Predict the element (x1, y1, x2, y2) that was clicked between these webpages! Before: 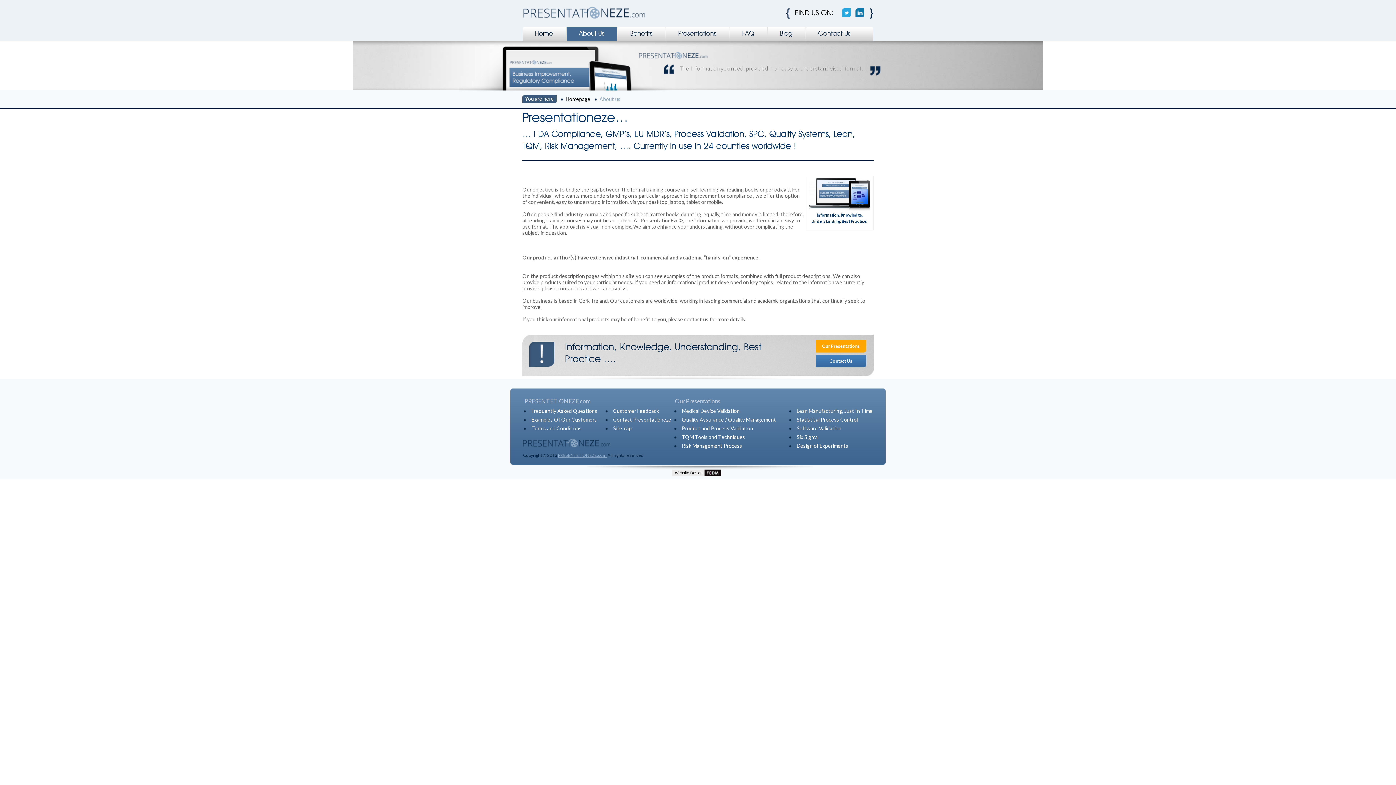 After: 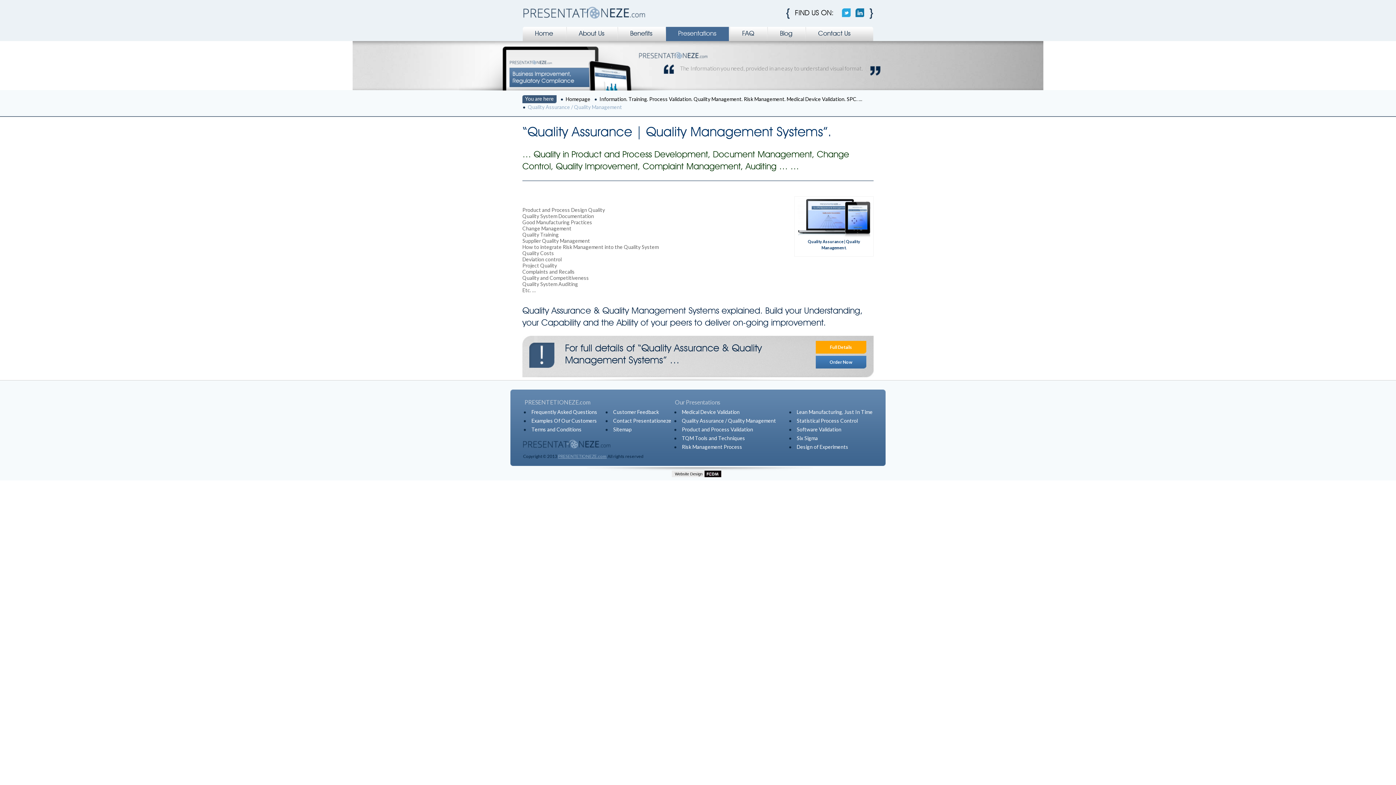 Action: label: Quality Assurance / Quality Management bbox: (682, 415, 787, 424)